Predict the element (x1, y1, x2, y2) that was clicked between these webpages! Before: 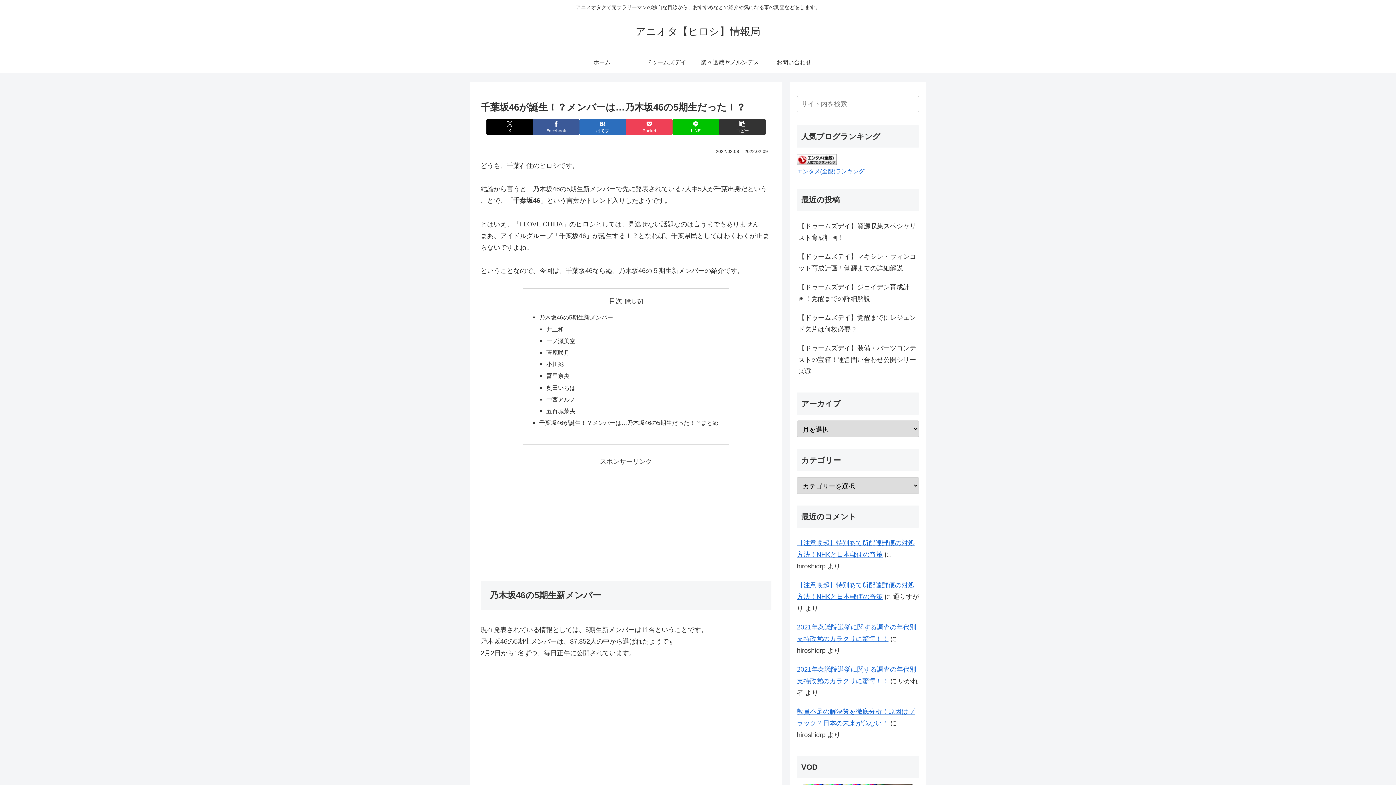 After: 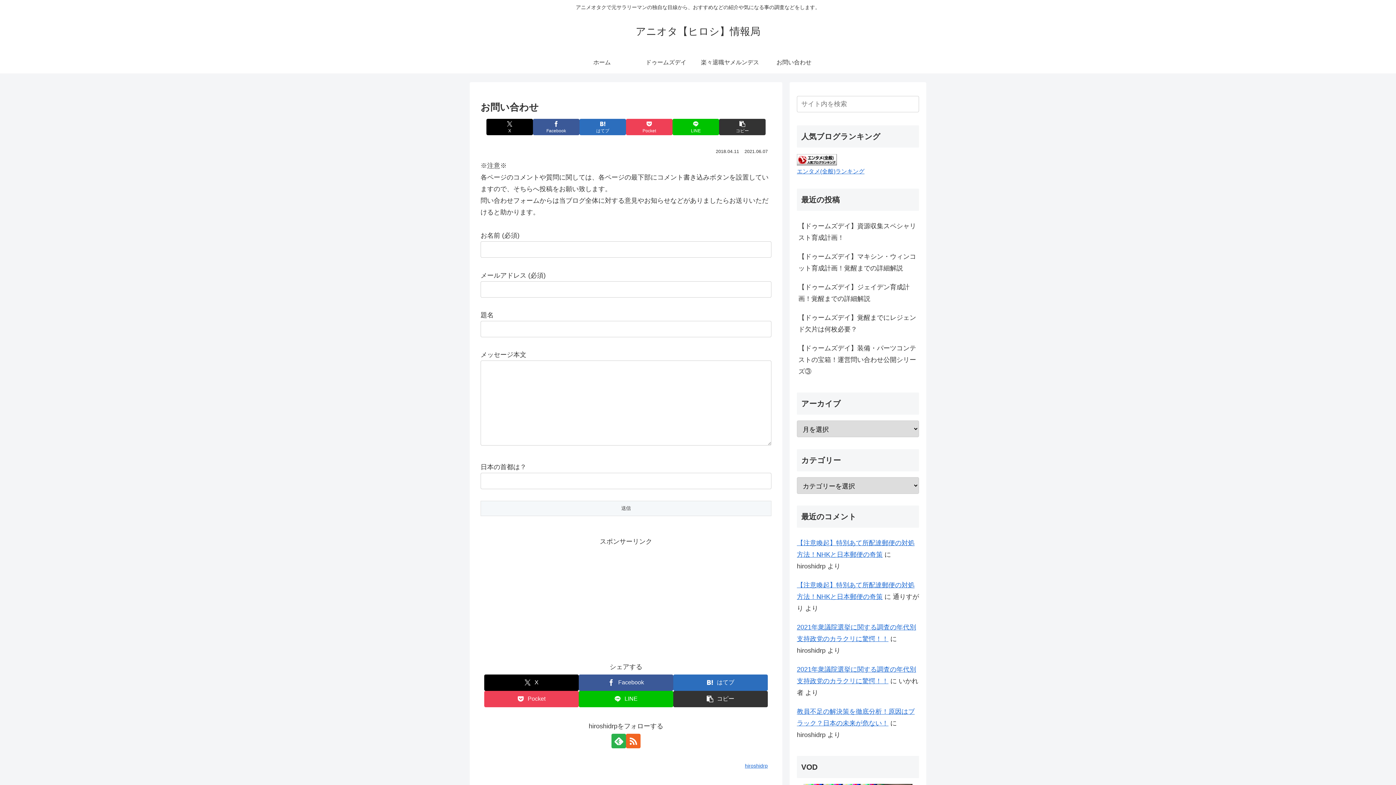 Action: bbox: (762, 51, 826, 73) label: お問い合わせ